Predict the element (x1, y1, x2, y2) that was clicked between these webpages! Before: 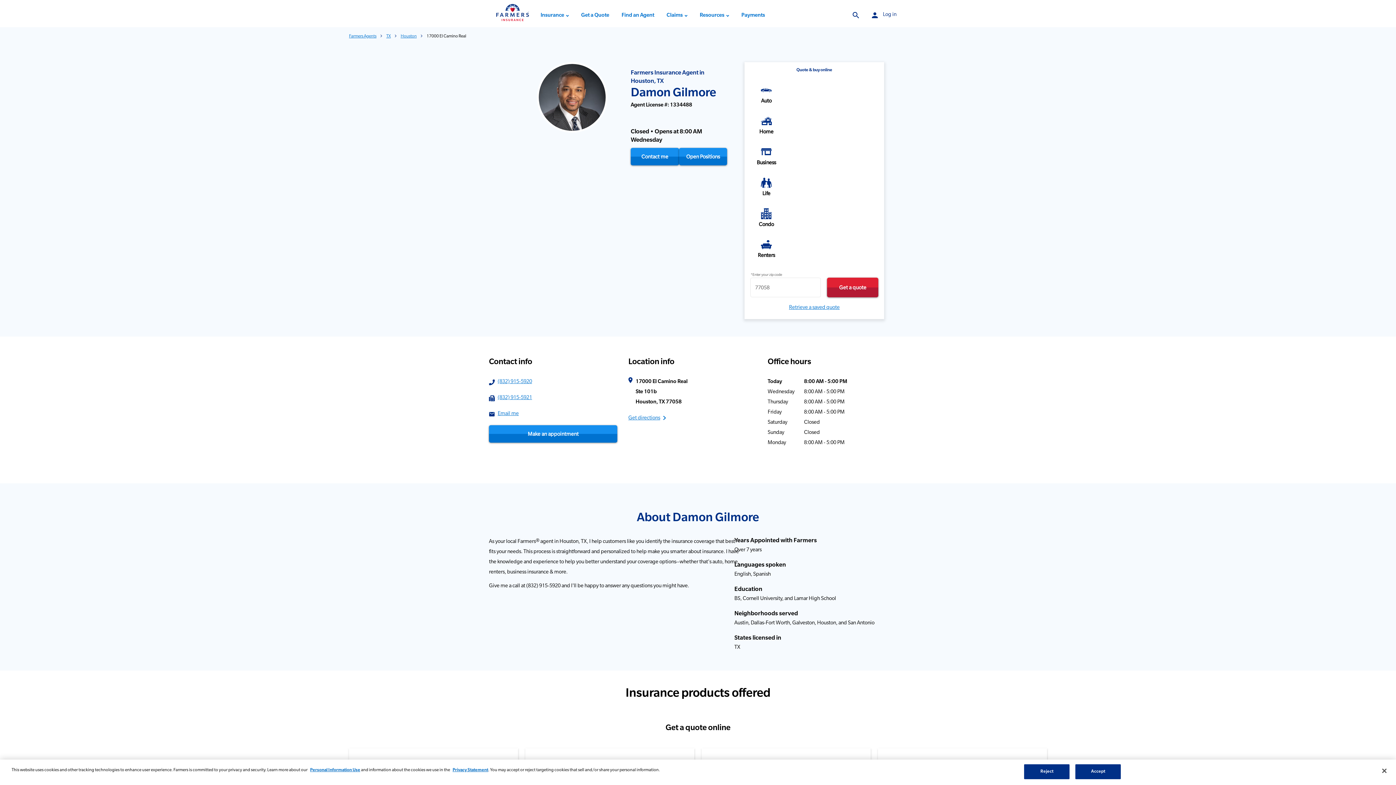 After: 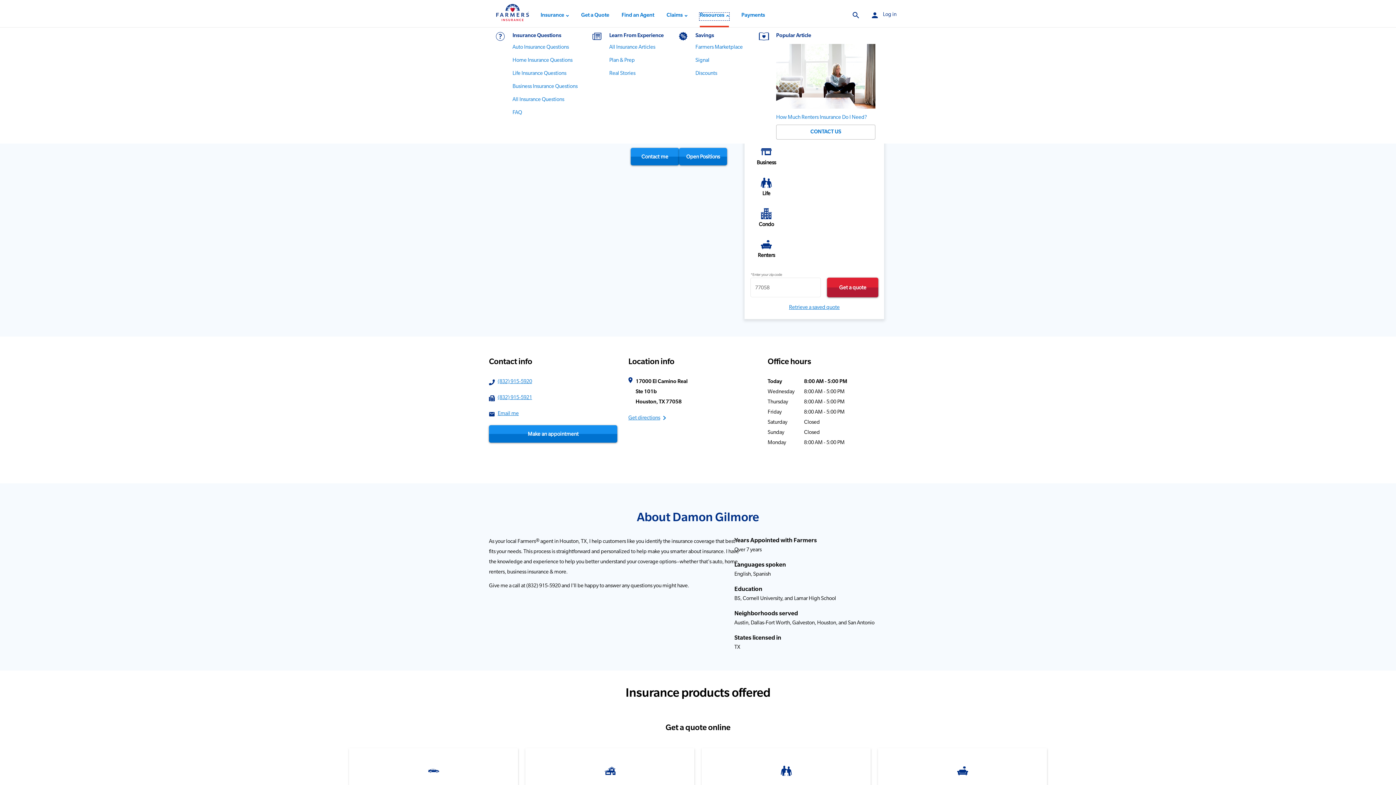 Action: bbox: (699, 13, 729, 20) label: Resources